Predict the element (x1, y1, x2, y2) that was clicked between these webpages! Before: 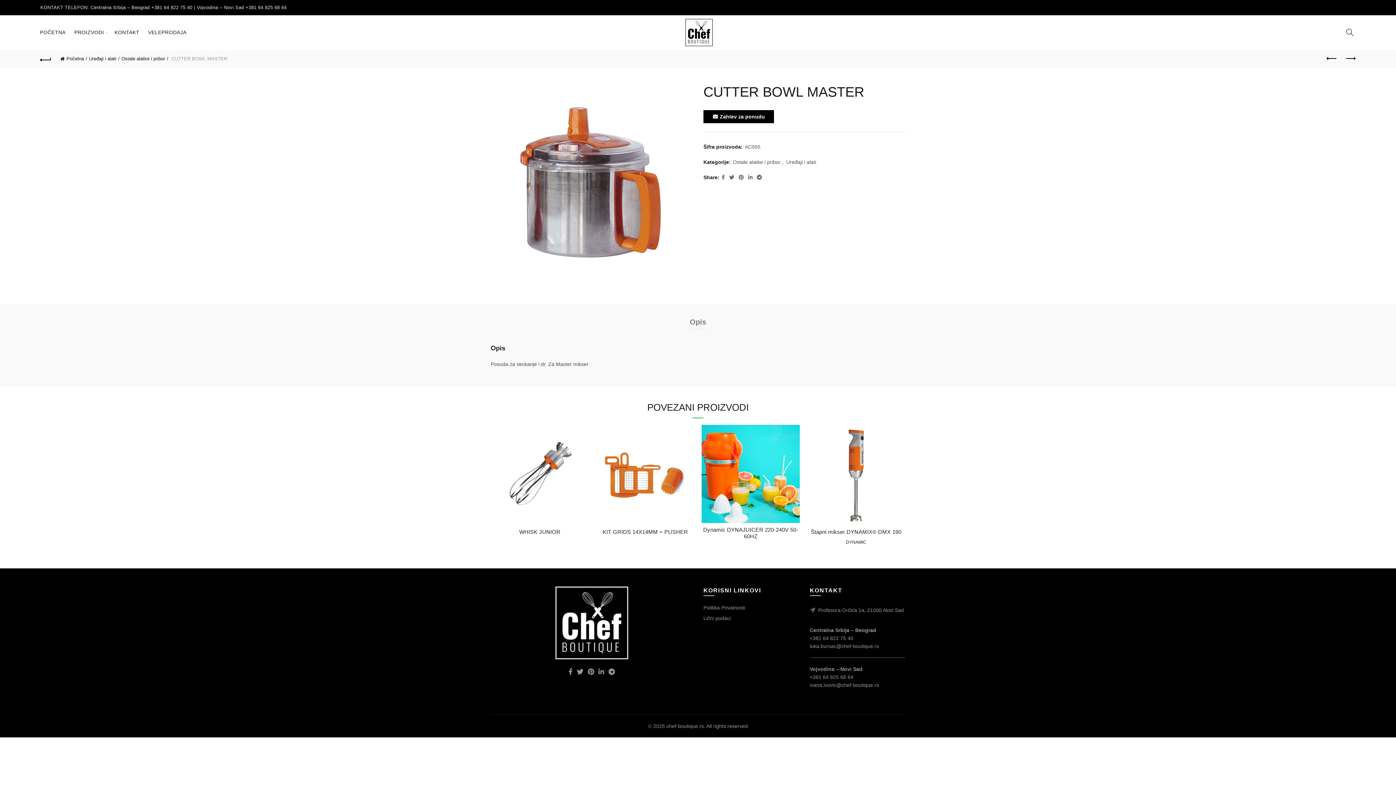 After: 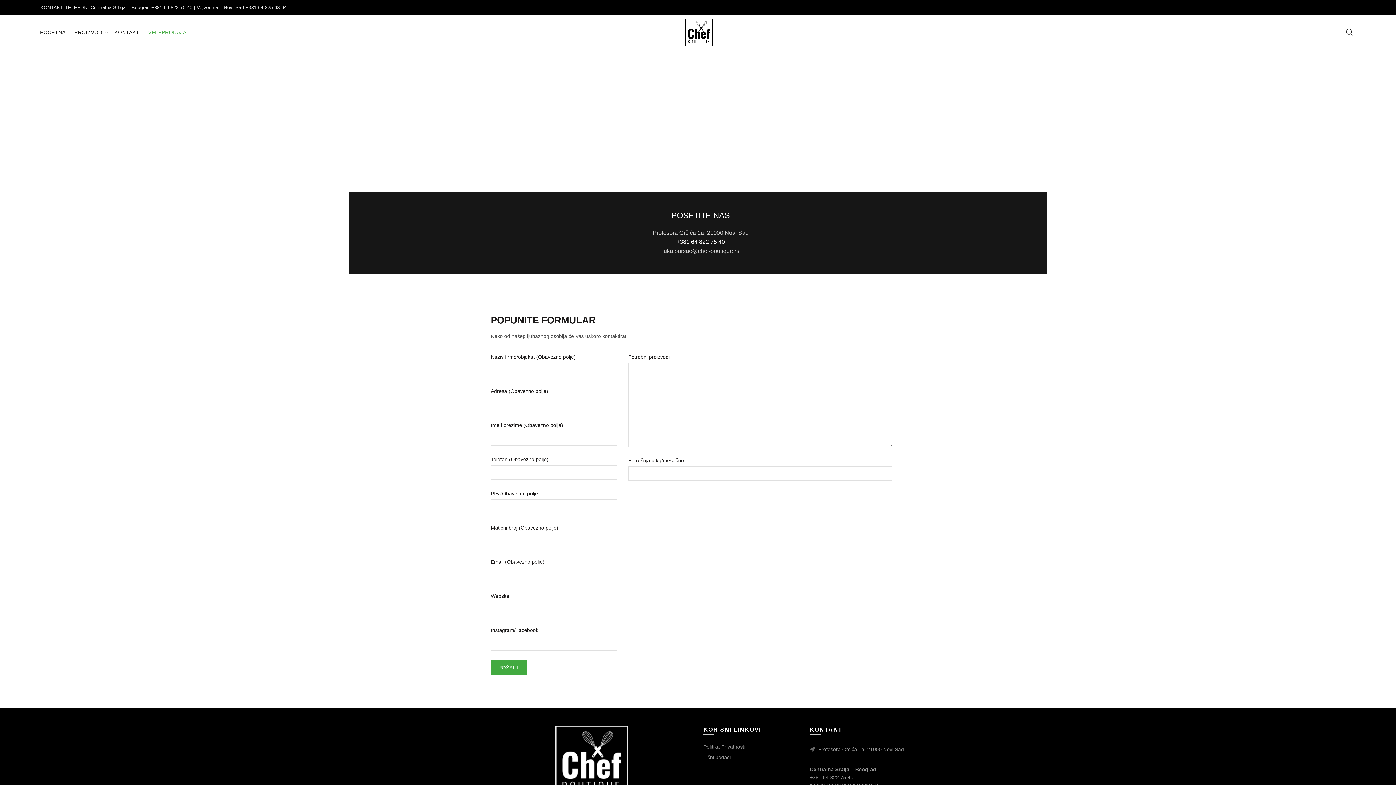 Action: label:  Zahtev za ponudu bbox: (703, 110, 774, 123)